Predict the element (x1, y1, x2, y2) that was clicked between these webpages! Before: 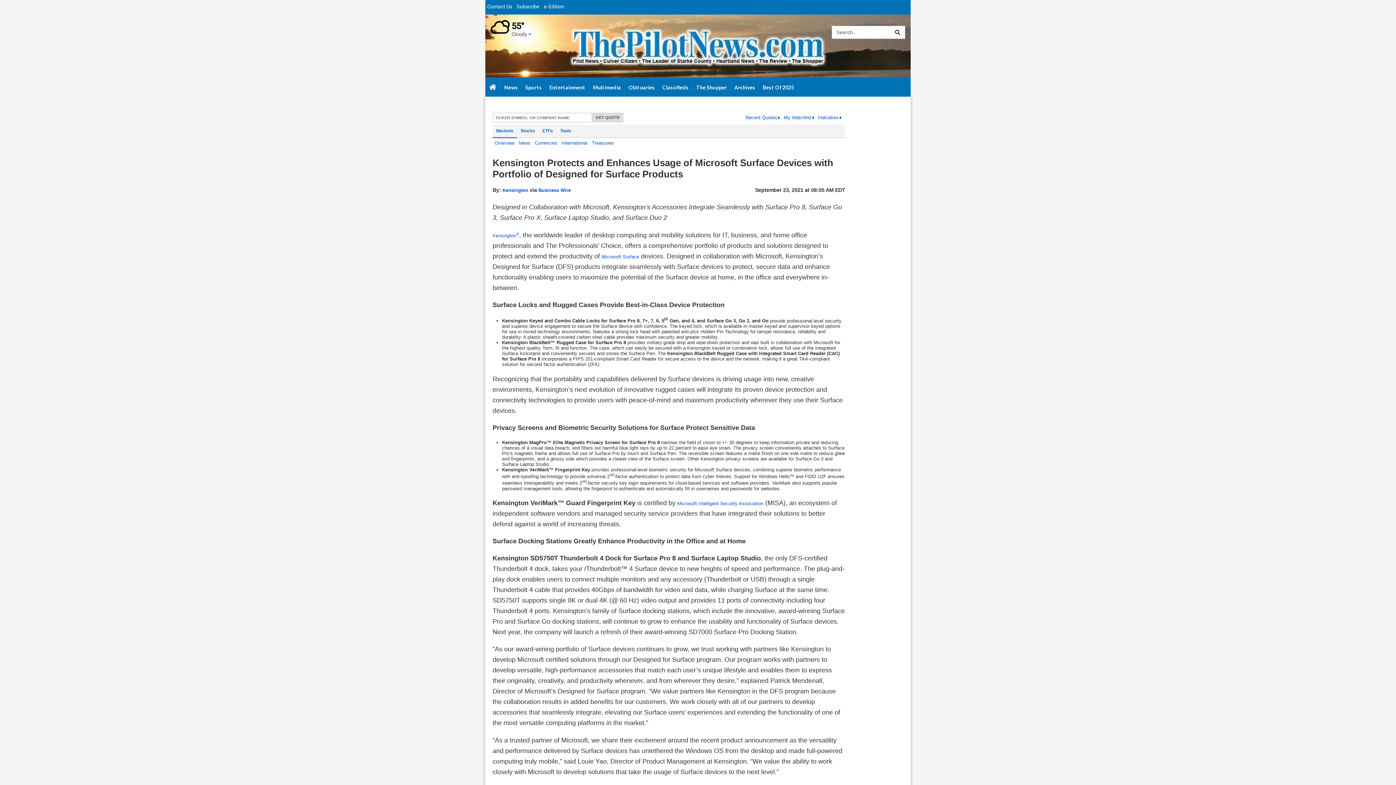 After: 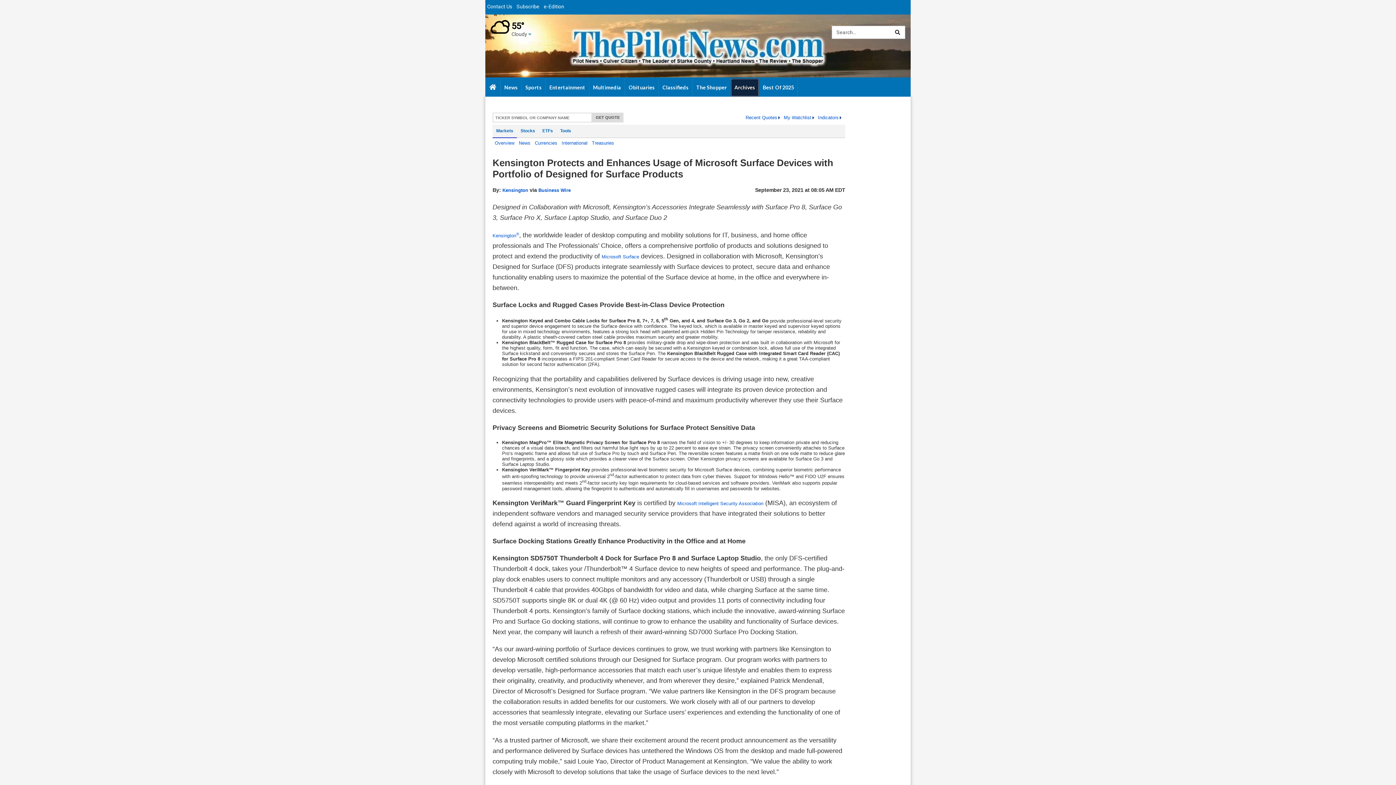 Action: label: Archives bbox: (731, 78, 759, 96)